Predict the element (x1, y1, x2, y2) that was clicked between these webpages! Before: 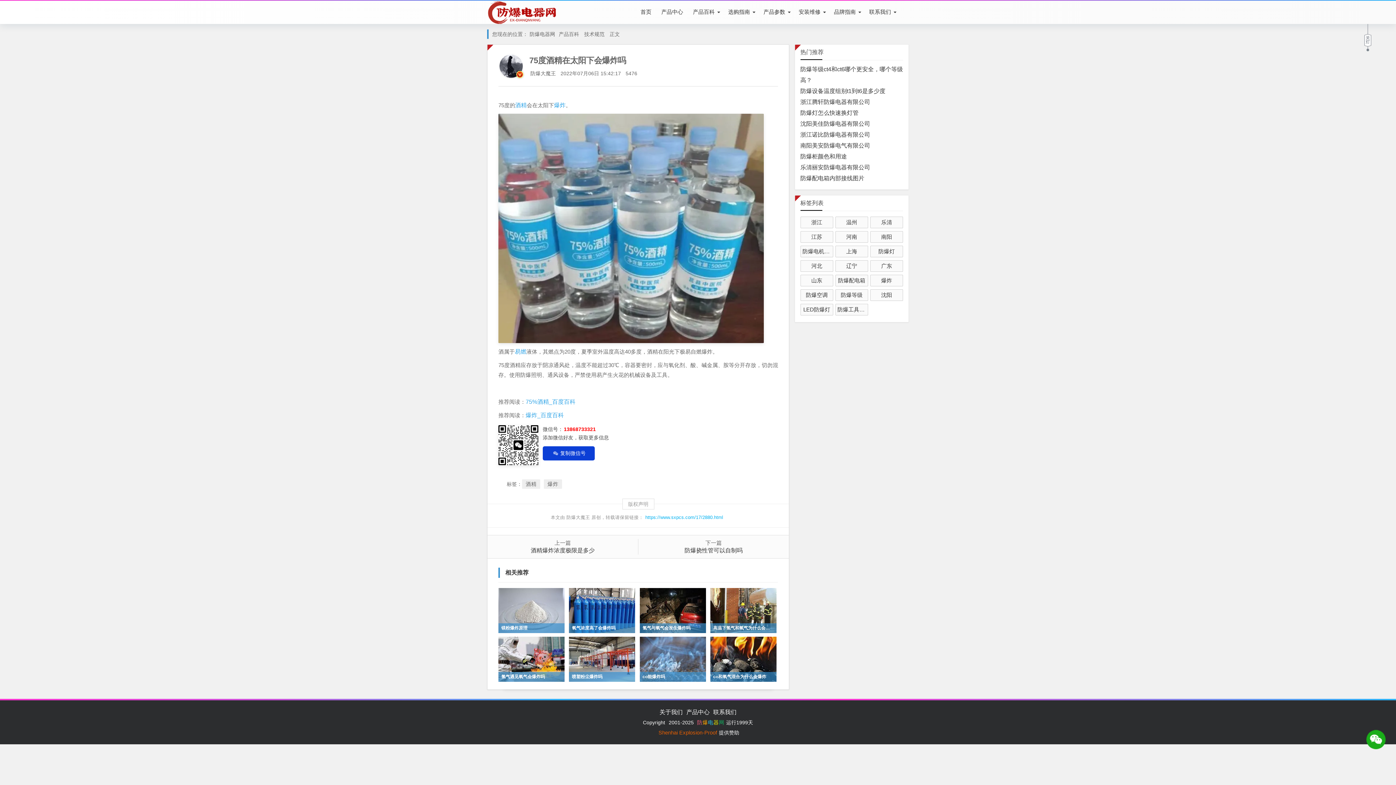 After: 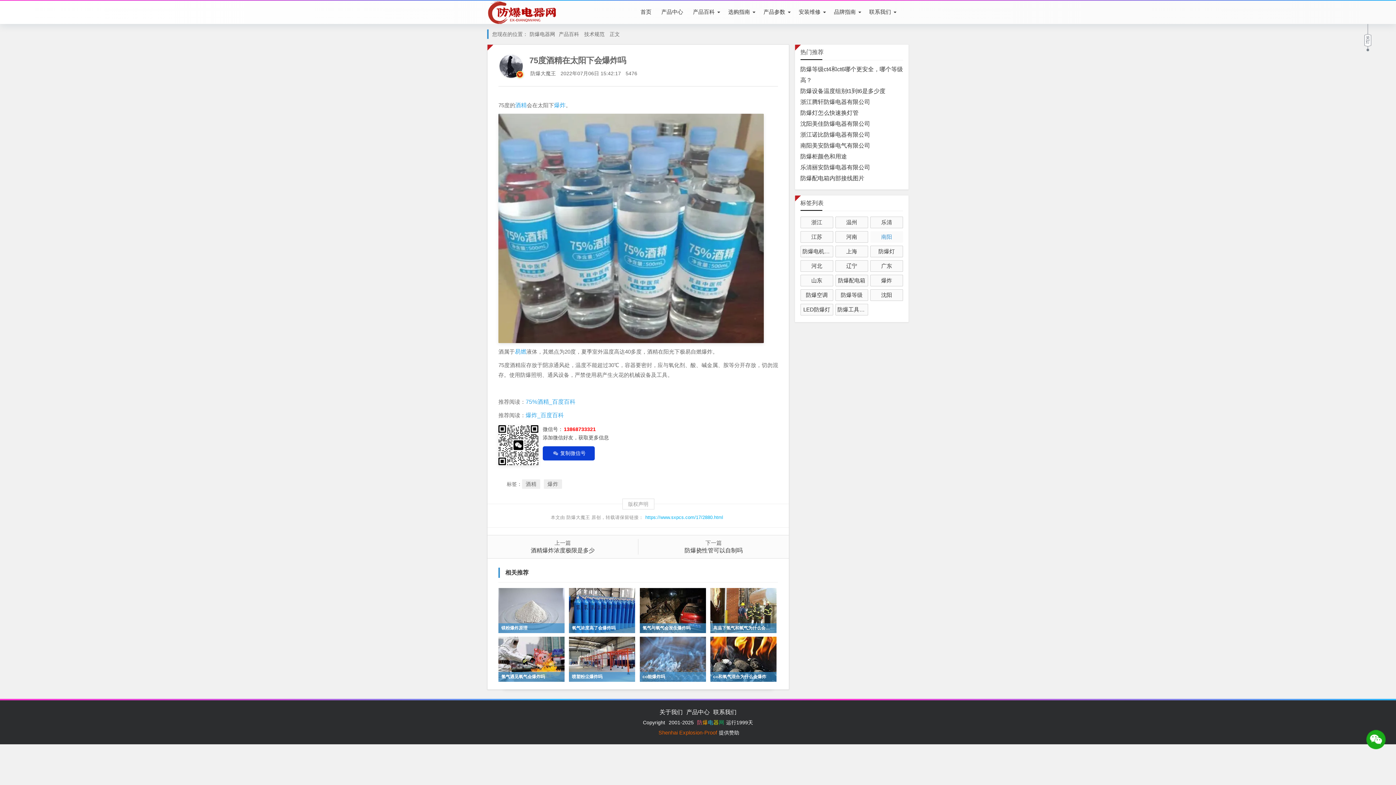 Action: bbox: (870, 231, 903, 242) label: 南阳